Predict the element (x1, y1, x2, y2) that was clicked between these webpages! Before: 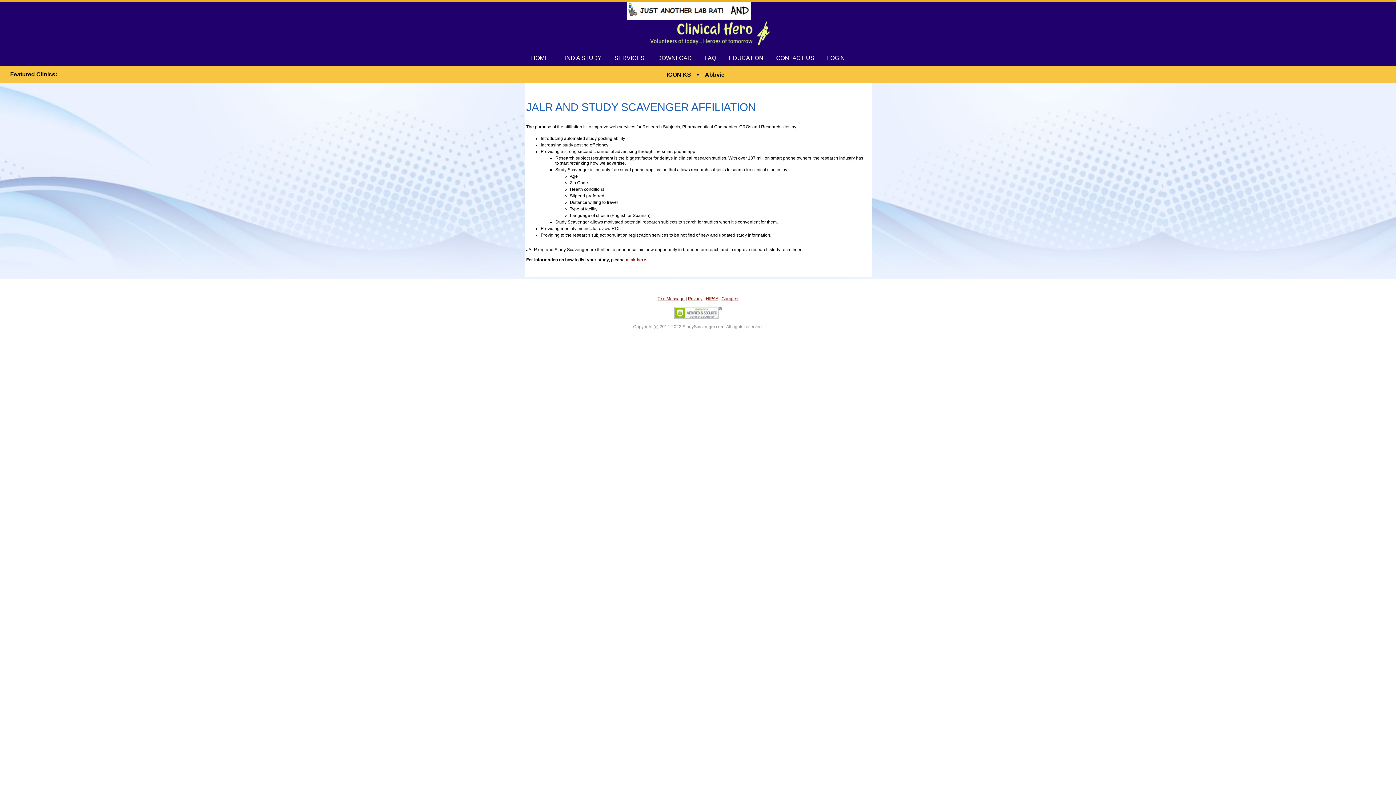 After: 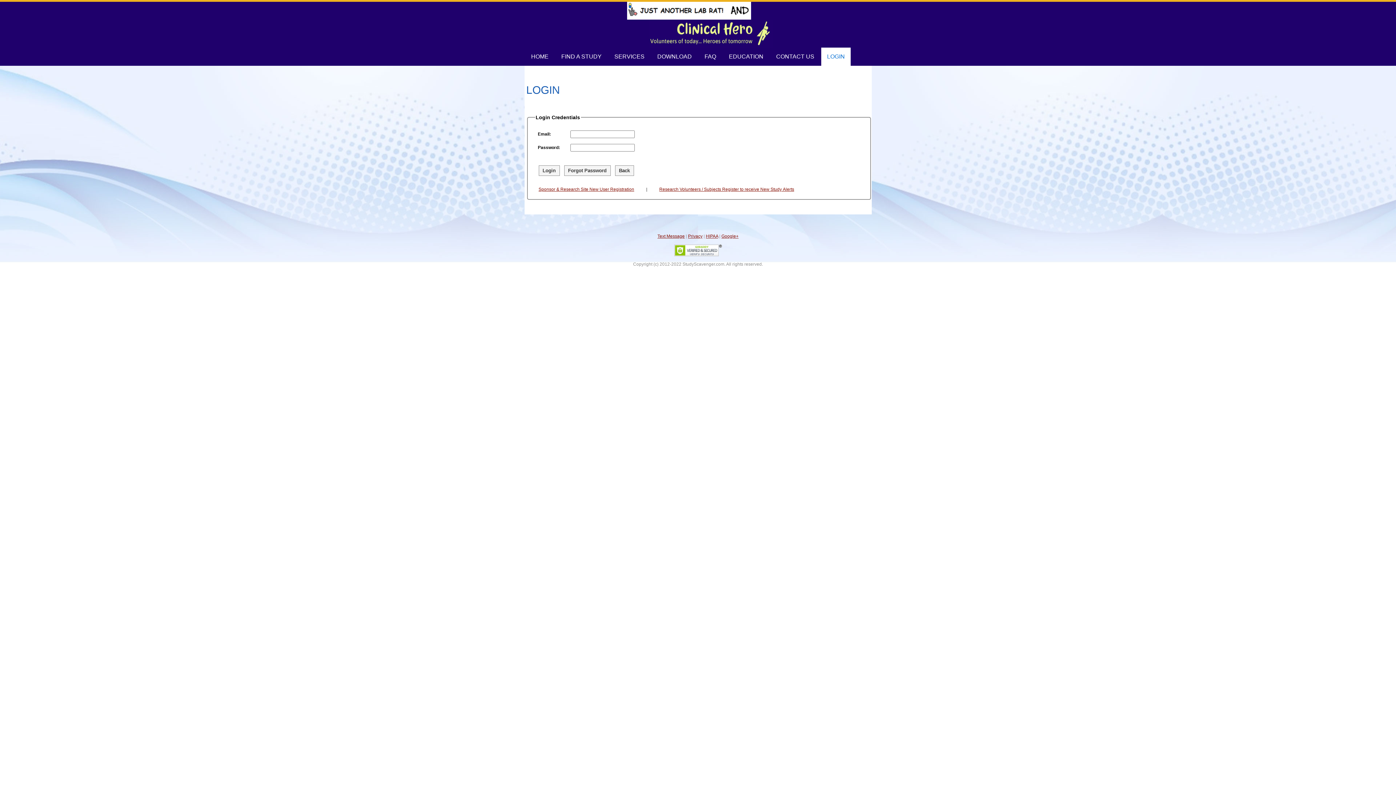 Action: bbox: (821, 49, 850, 67) label: LOGIN